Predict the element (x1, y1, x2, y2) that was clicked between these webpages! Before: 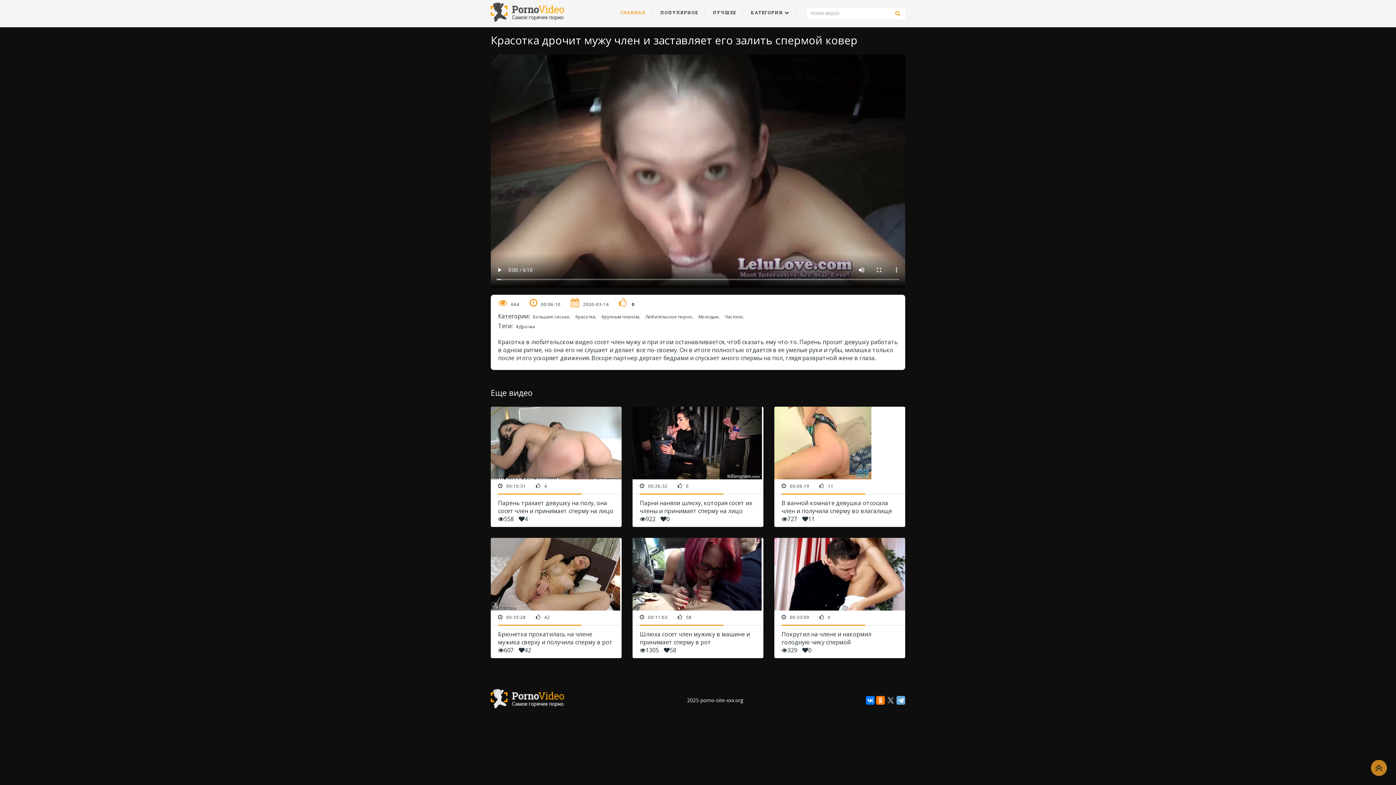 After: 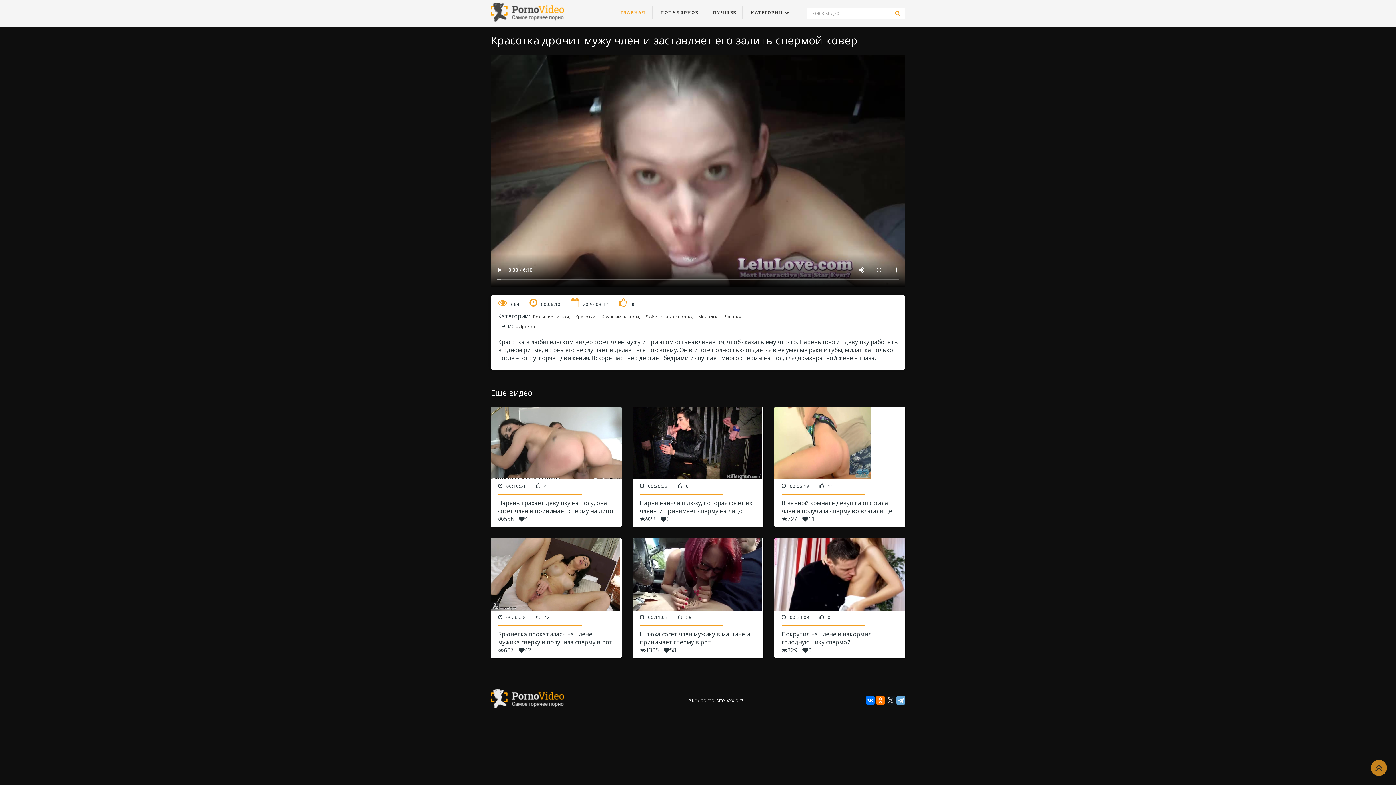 Action: bbox: (886, 696, 895, 705)